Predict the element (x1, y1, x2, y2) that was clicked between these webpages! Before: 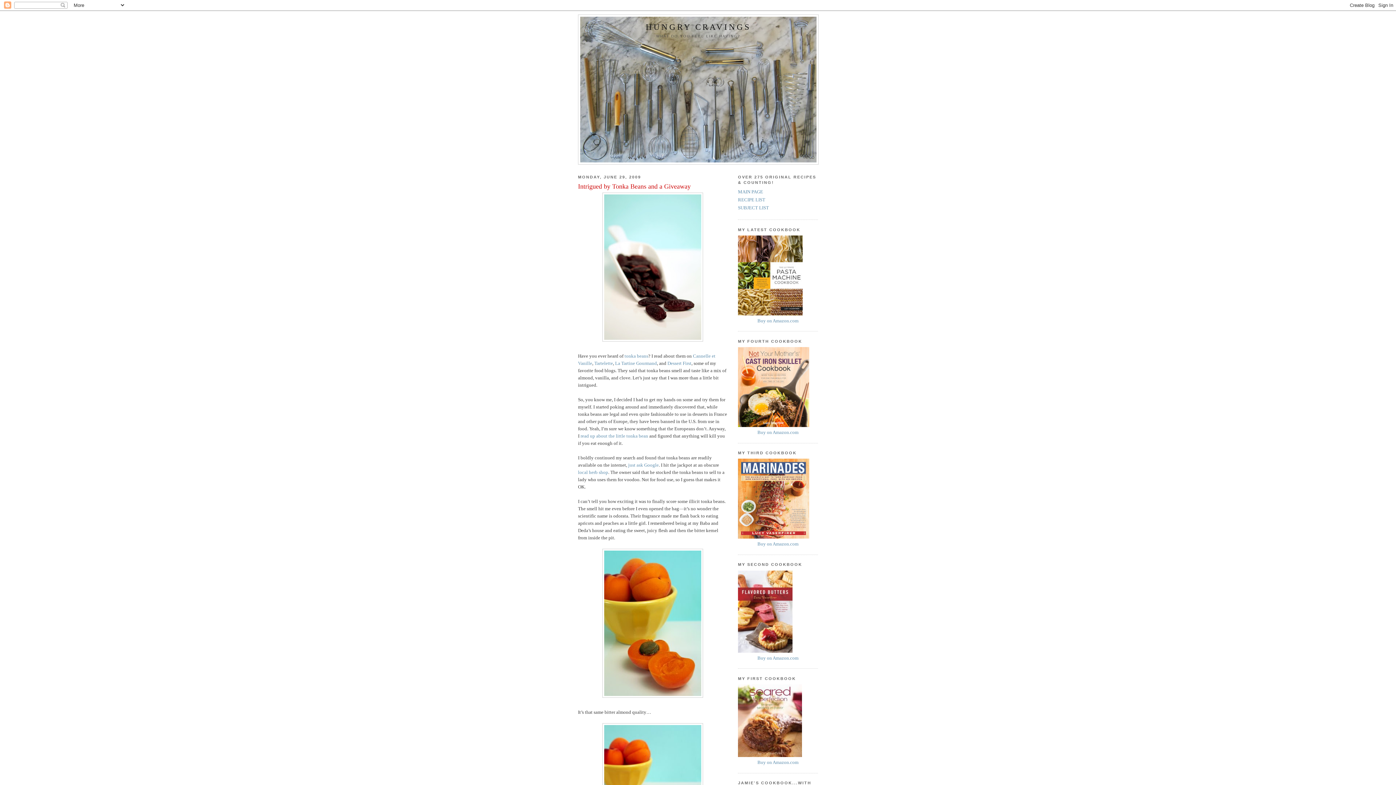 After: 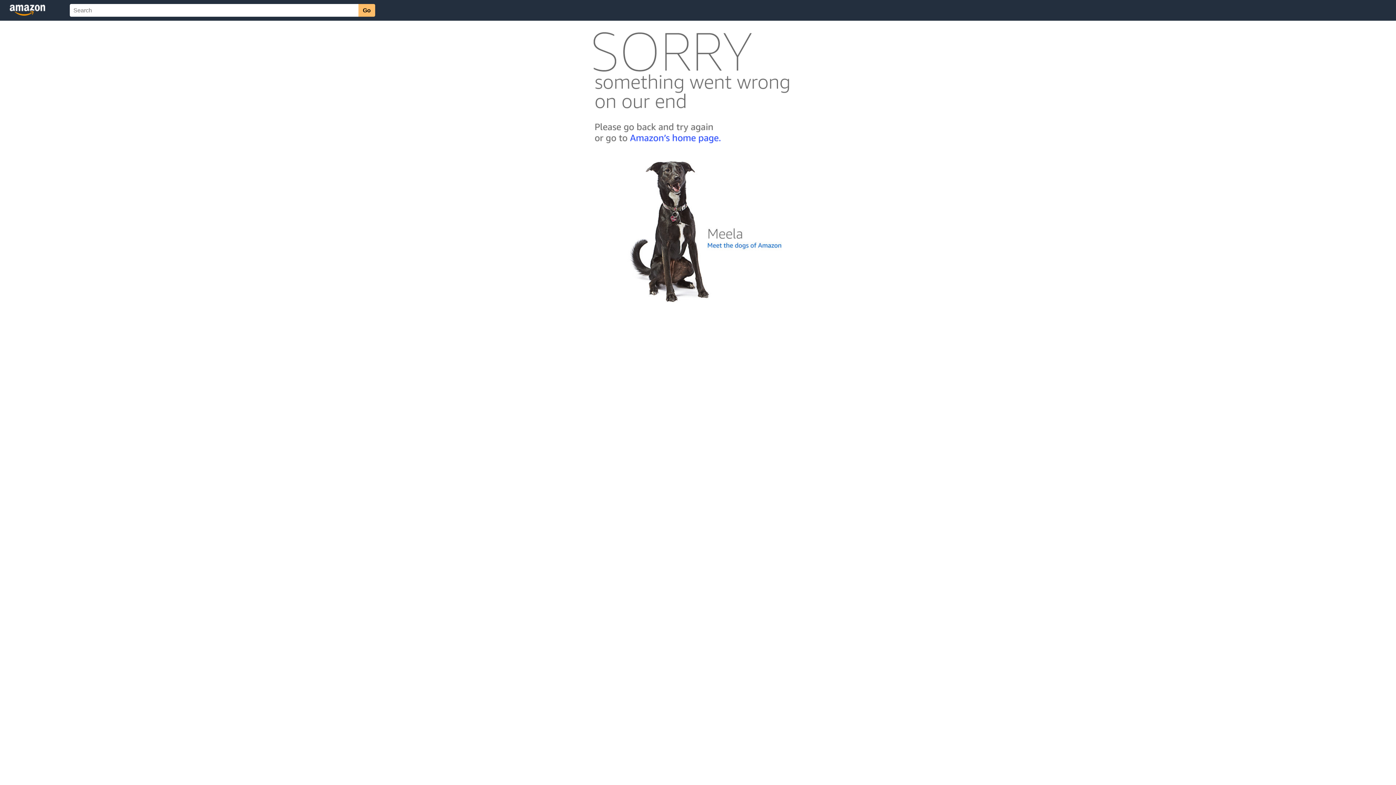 Action: label: Buy on Amazon.com bbox: (757, 760, 798, 765)